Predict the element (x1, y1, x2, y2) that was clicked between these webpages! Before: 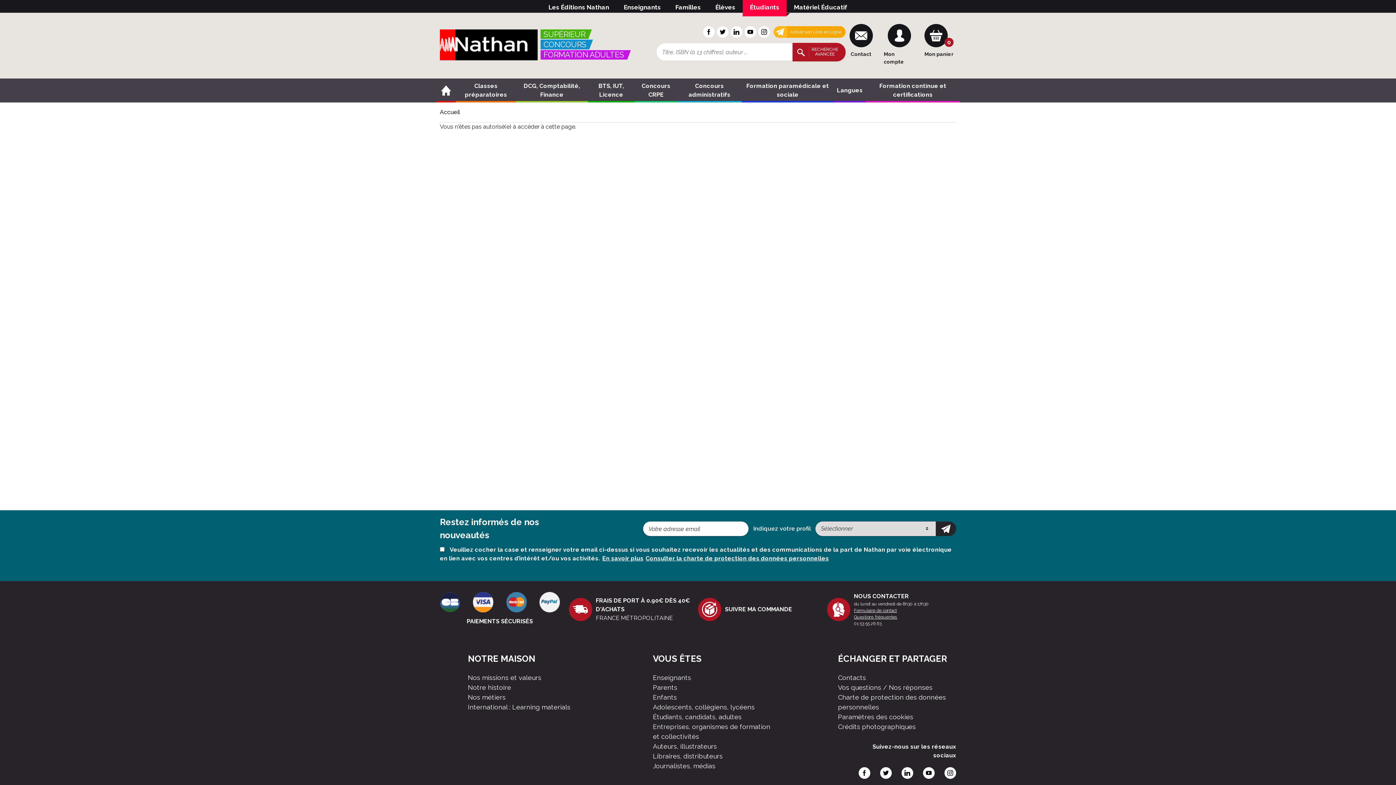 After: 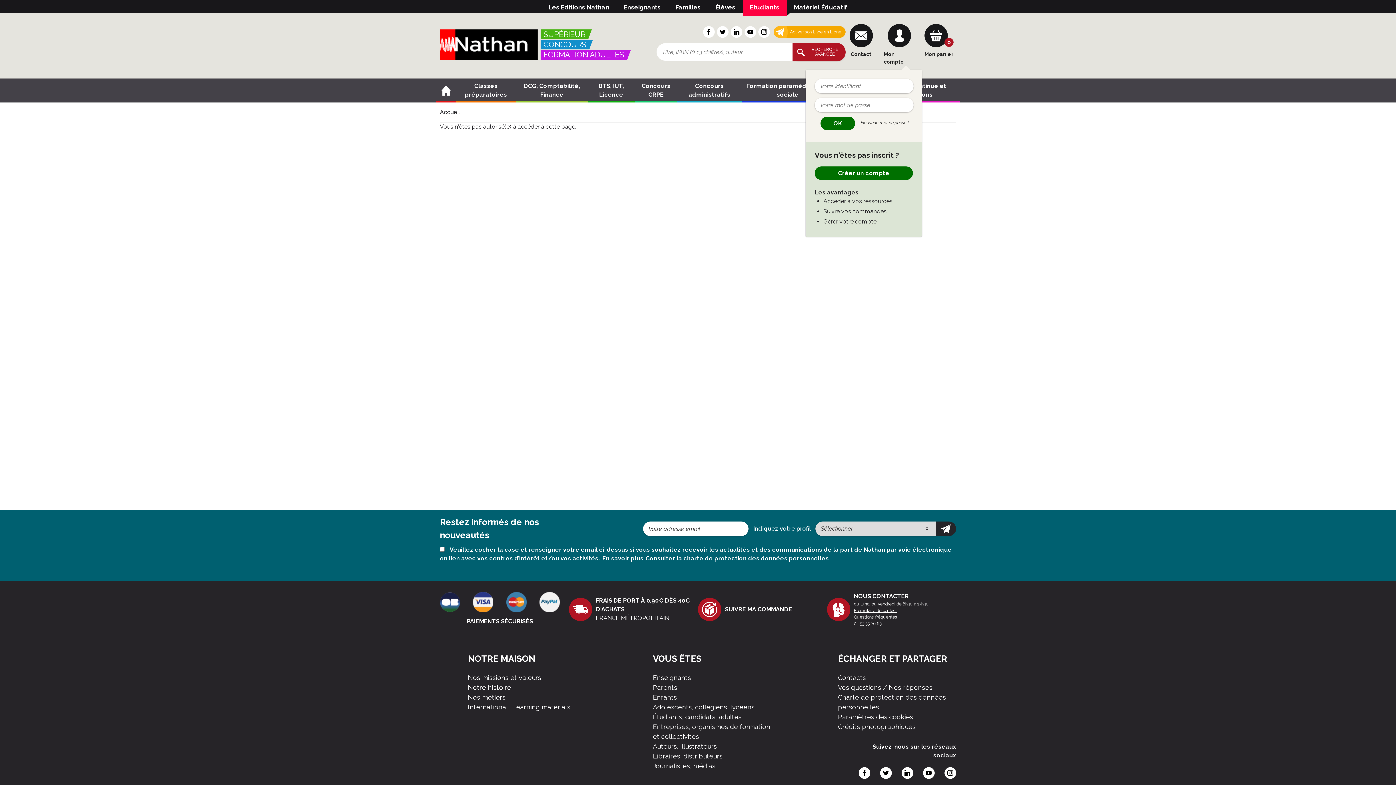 Action: bbox: (884, 24, 914, 65) label: Mon compte